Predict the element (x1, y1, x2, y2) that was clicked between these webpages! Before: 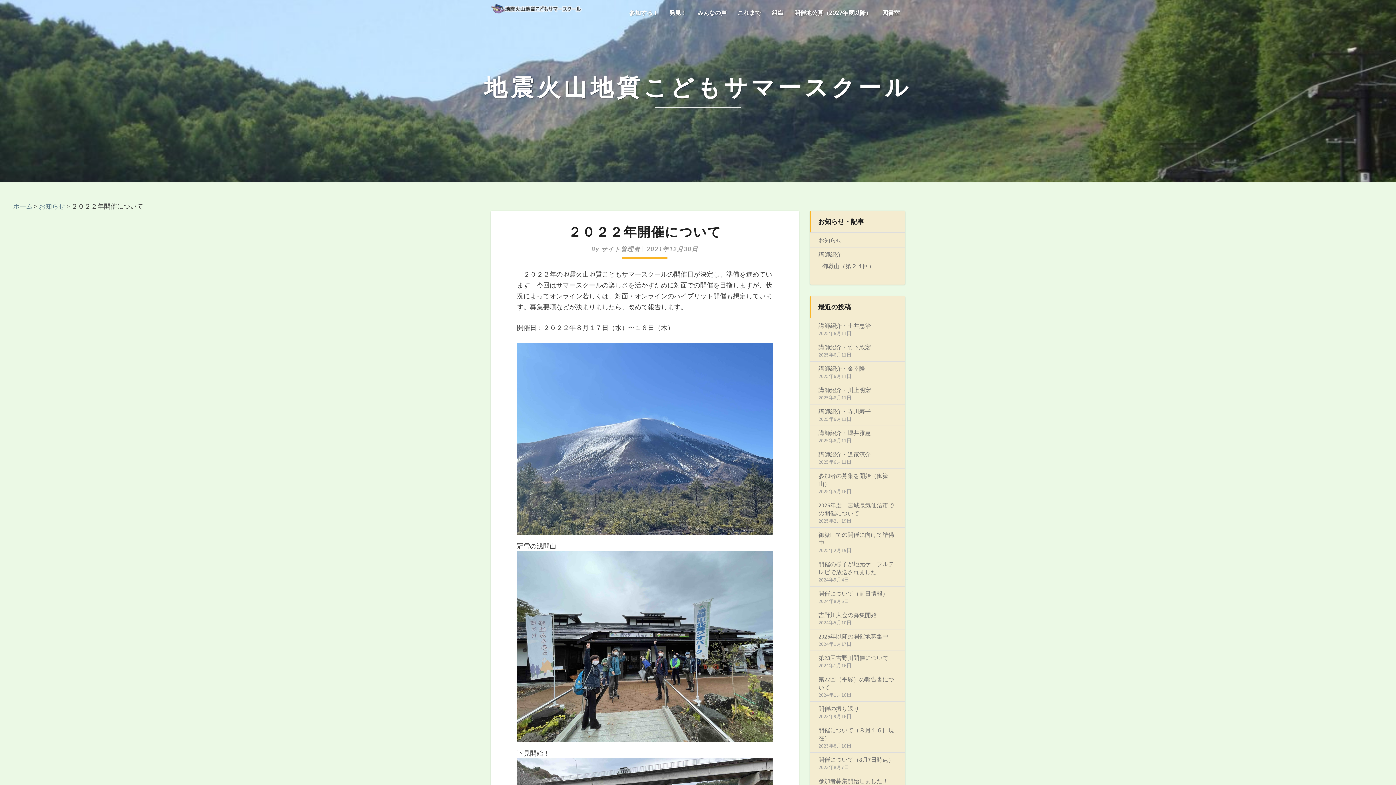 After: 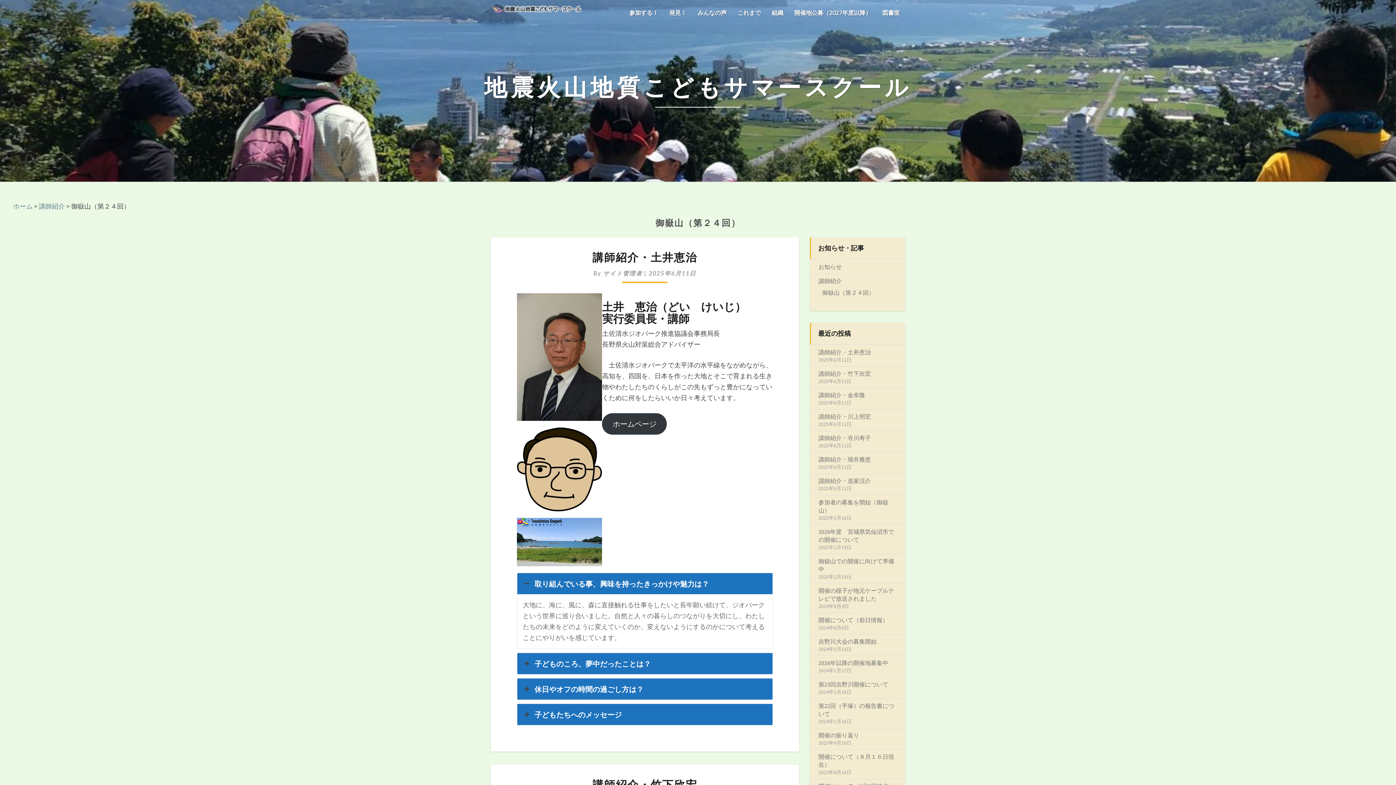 Action: bbox: (822, 262, 874, 269) label: 御嶽山（第２４回）